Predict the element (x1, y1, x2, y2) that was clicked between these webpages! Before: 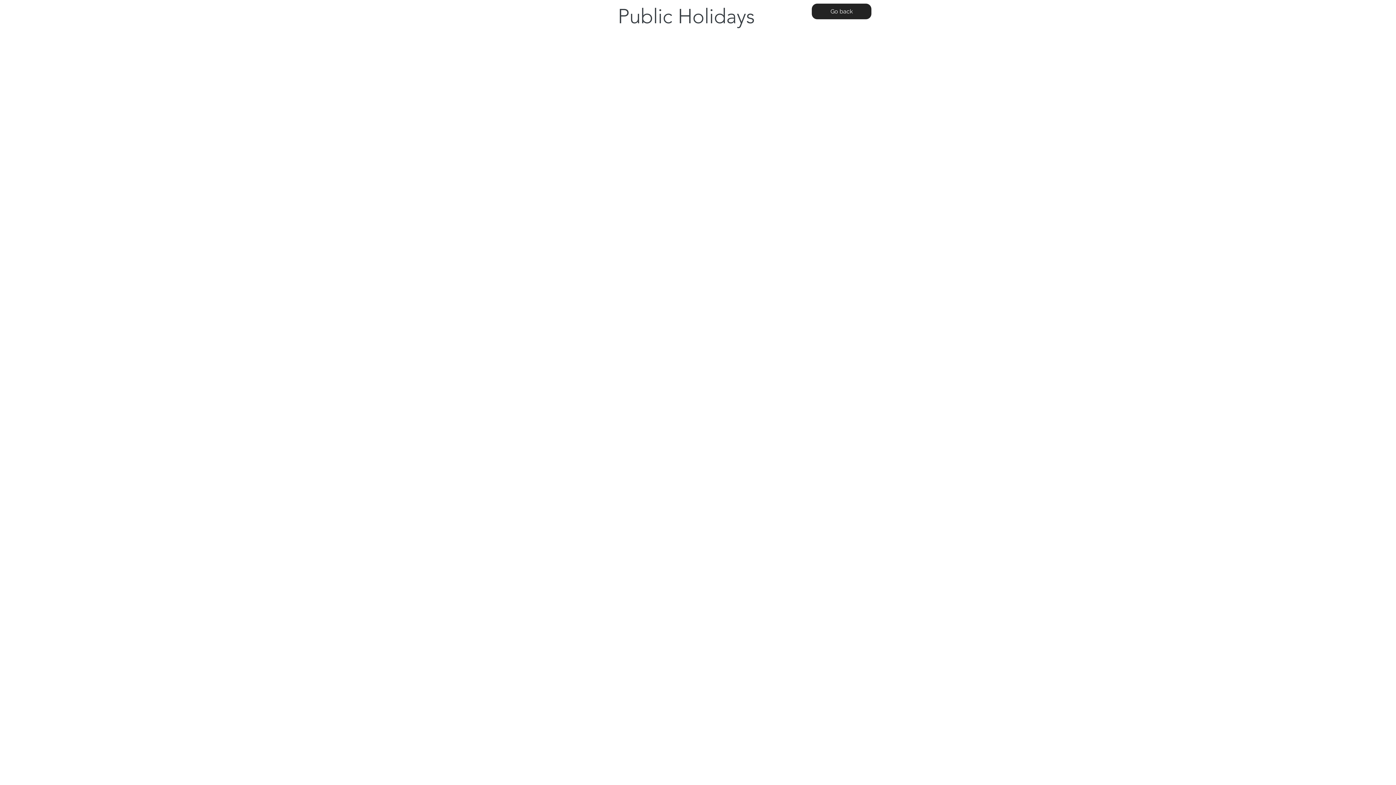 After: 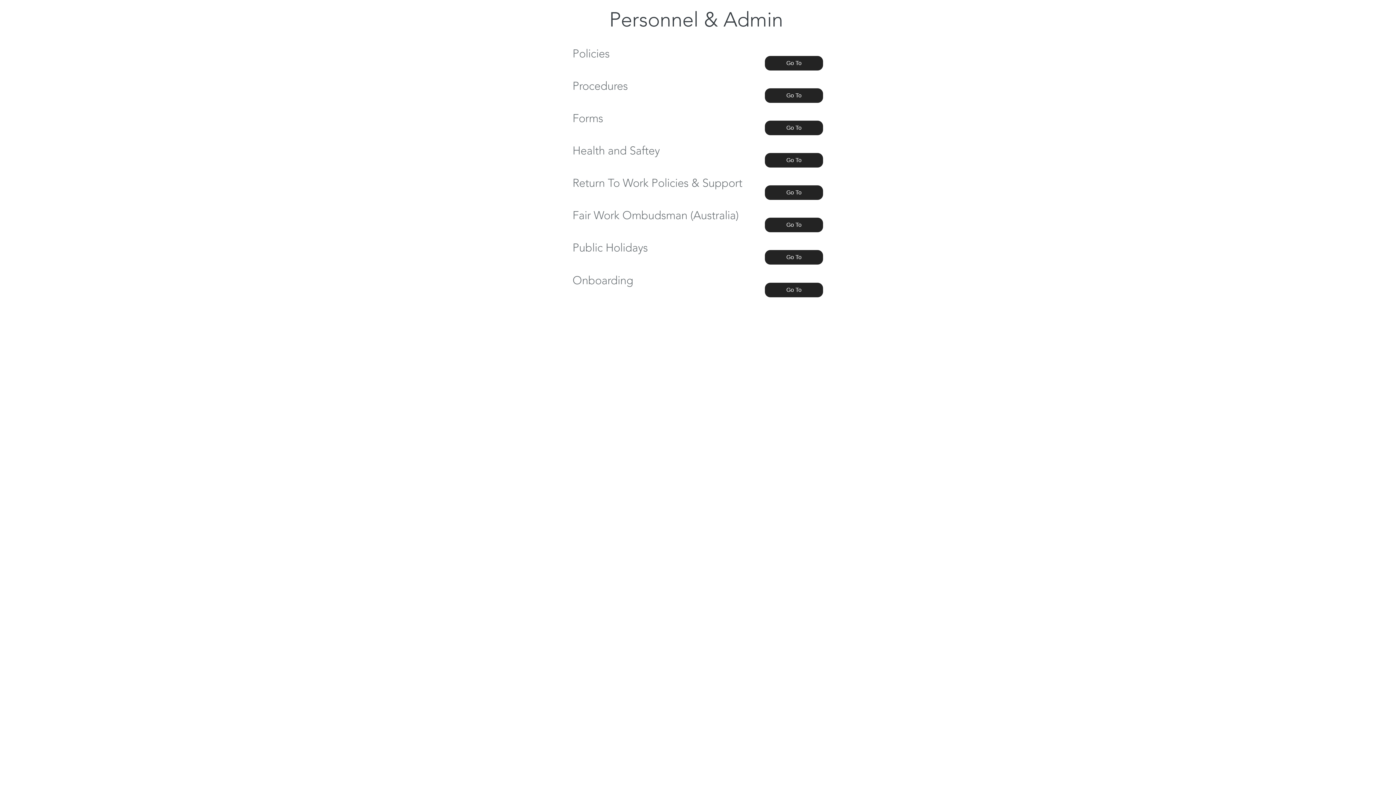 Action: label: Go back bbox: (812, 3, 871, 19)